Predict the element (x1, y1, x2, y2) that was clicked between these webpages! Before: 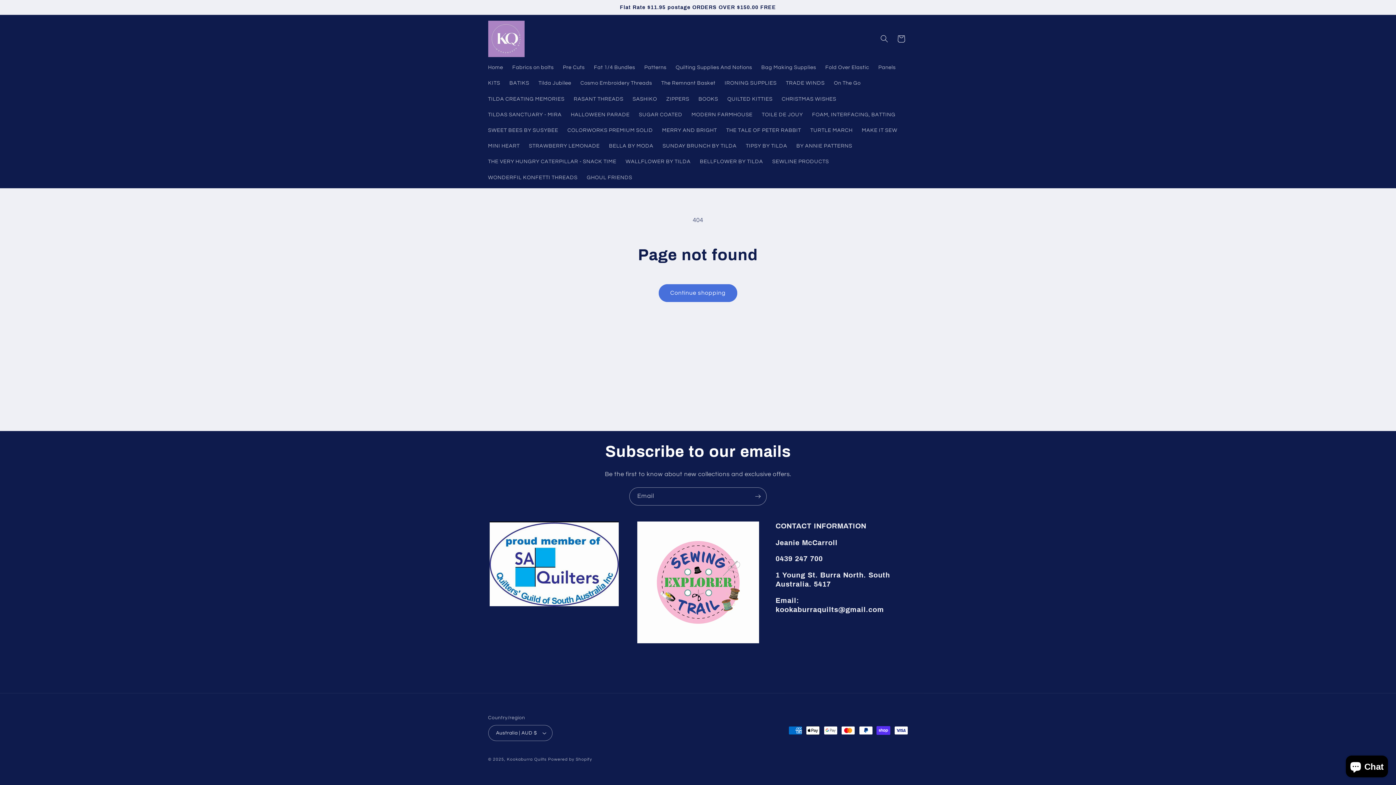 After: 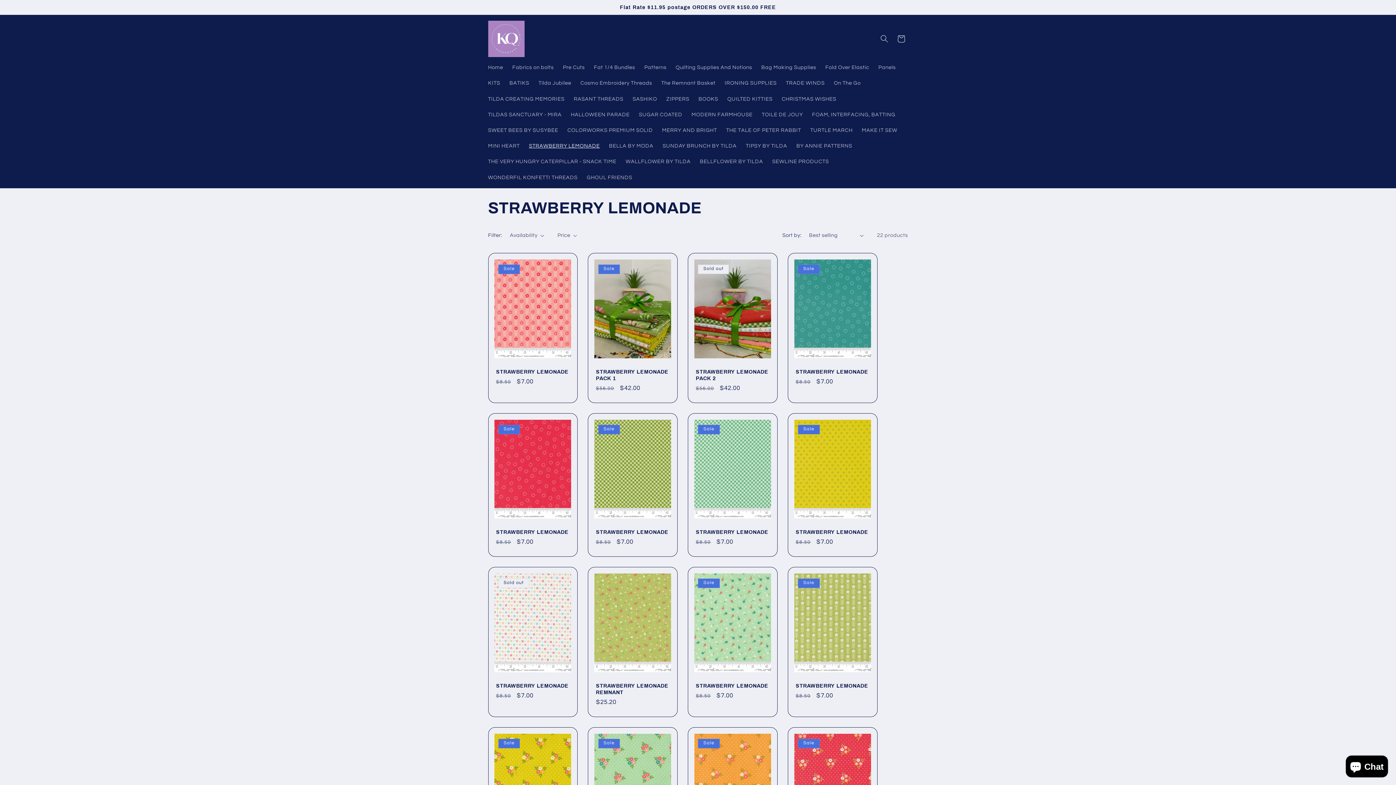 Action: bbox: (524, 138, 604, 154) label: STRAWBERRY LEMONADE